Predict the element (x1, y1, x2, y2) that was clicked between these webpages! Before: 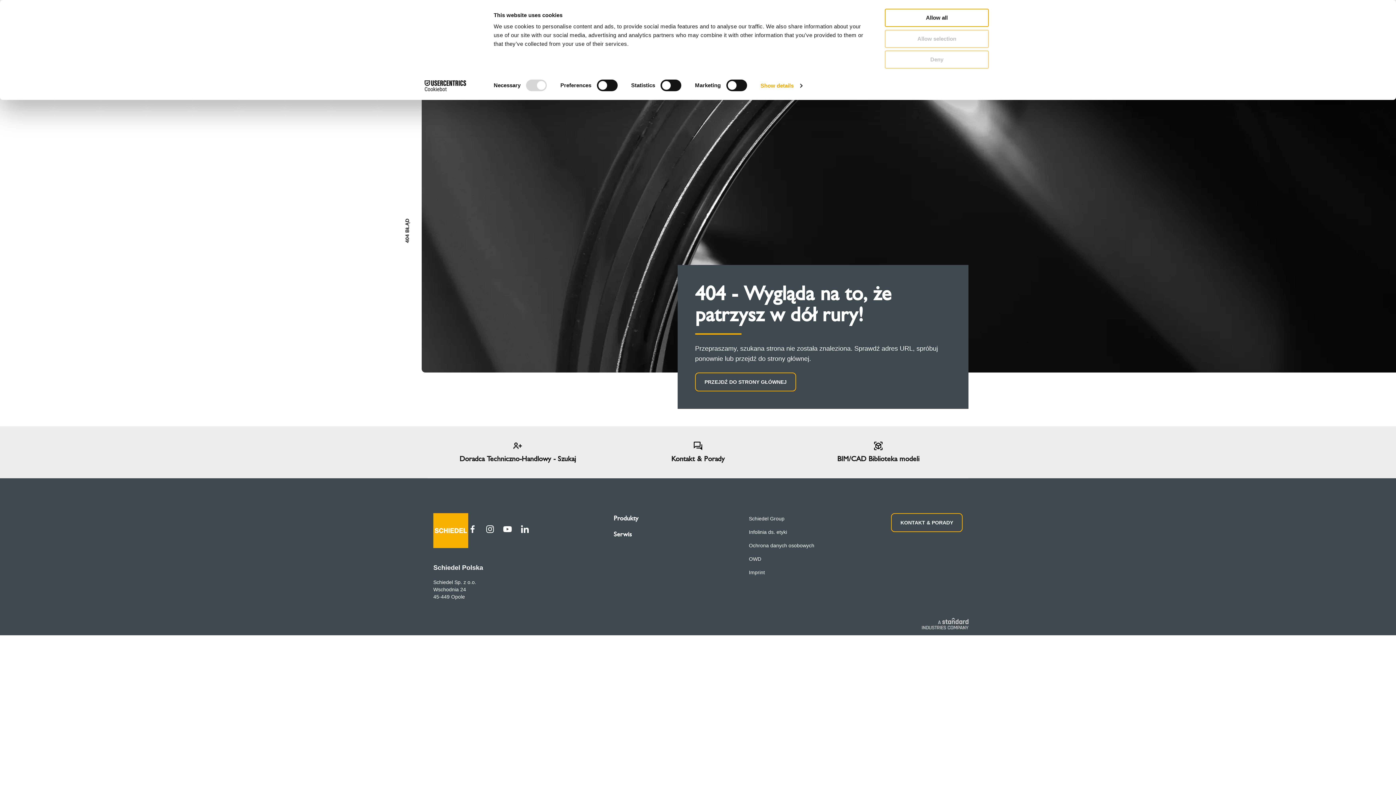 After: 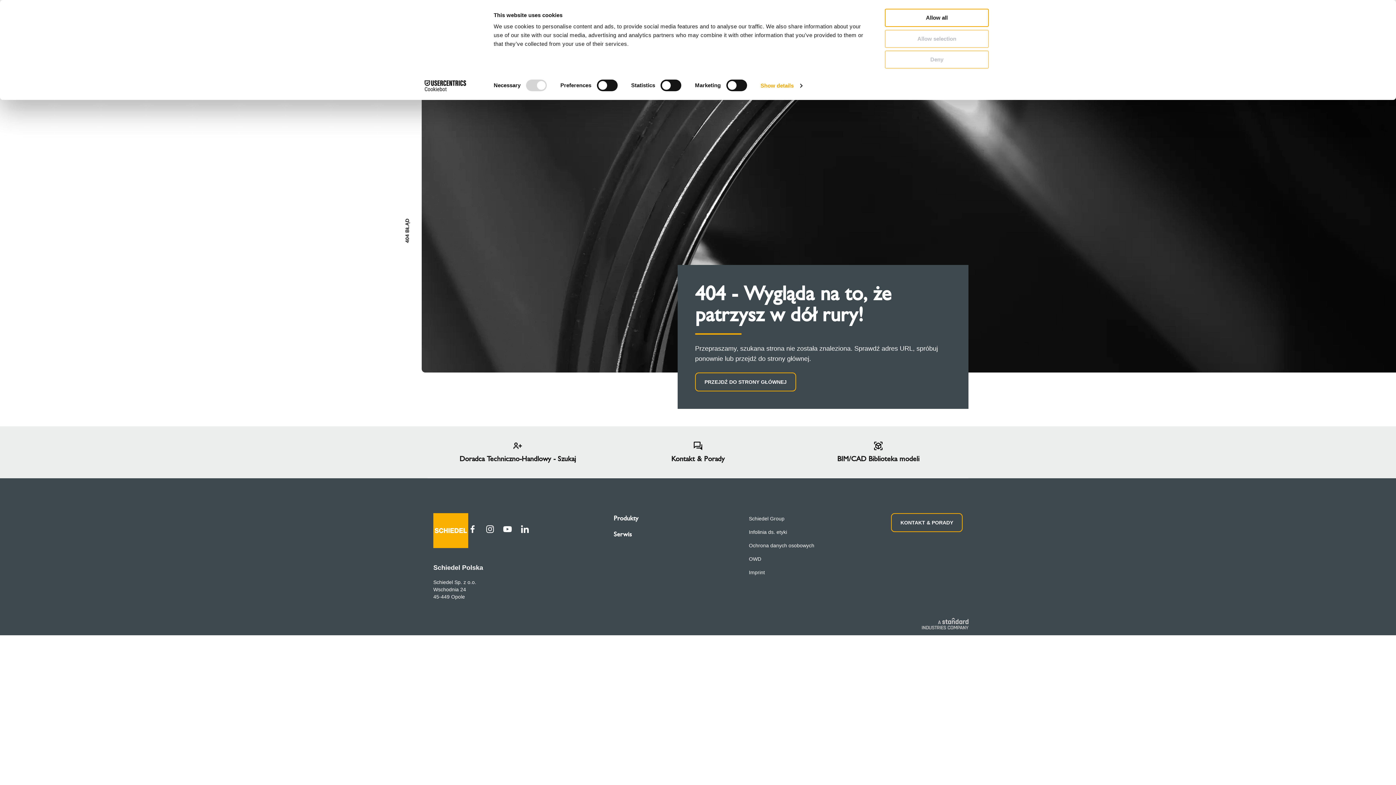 Action: bbox: (467, 524, 477, 537)